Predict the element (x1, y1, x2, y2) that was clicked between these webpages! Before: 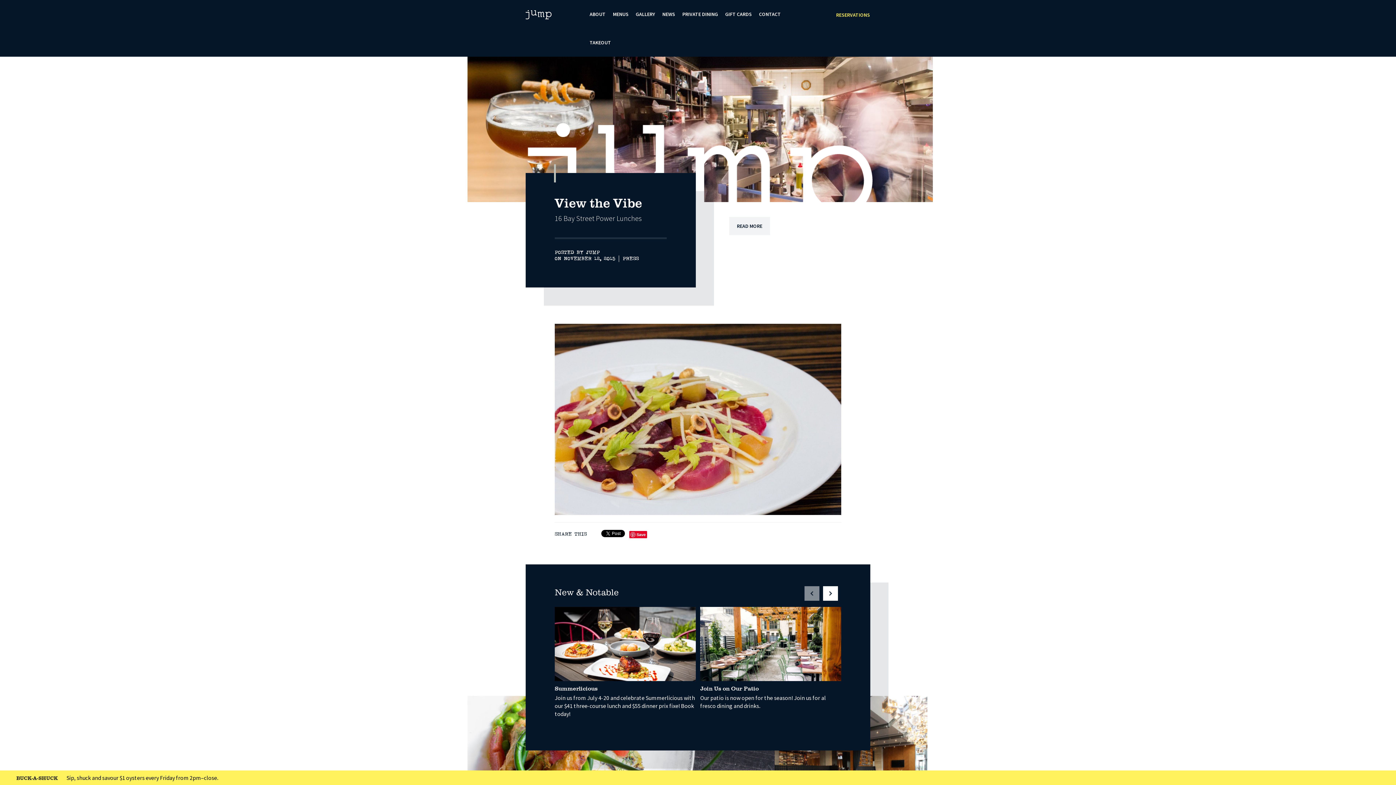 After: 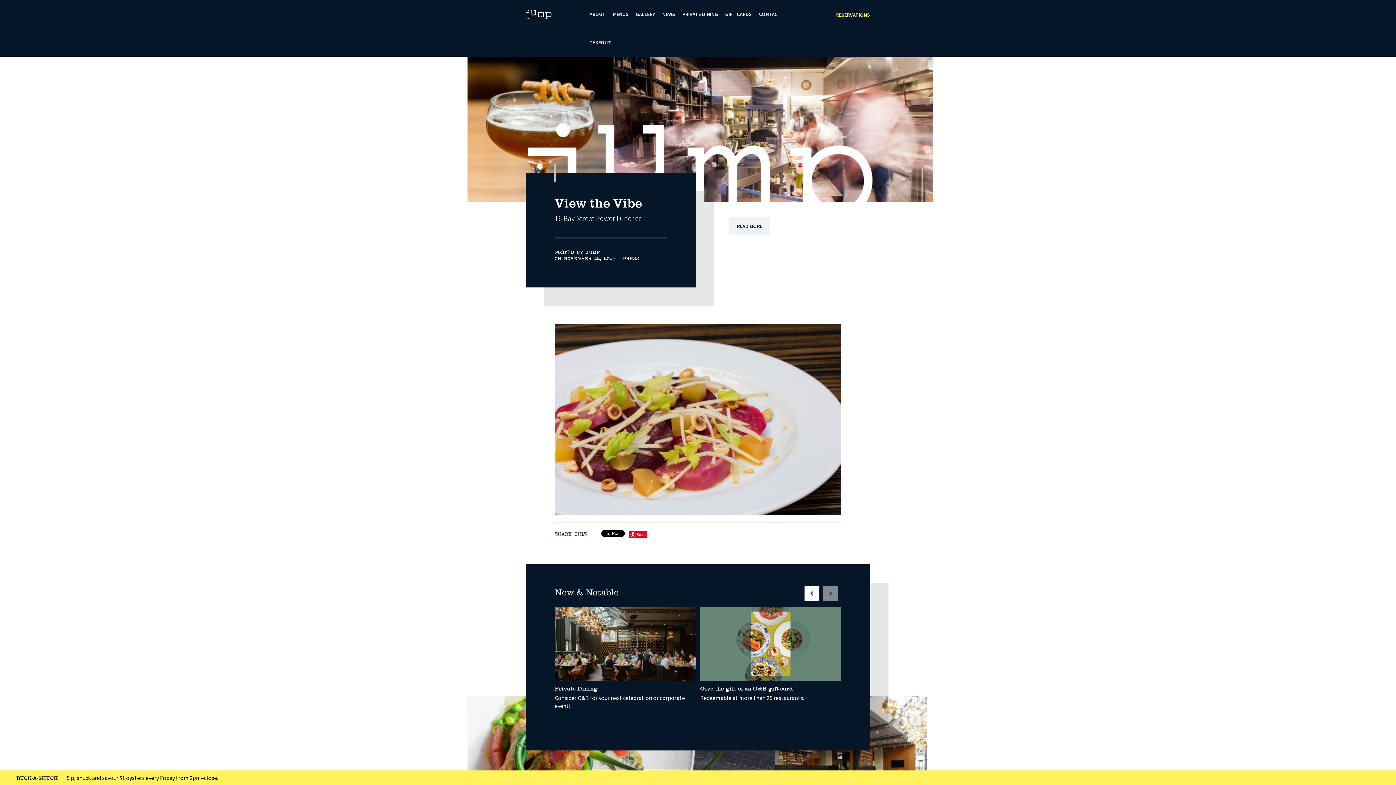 Action: label: Previous bbox: (804, 586, 819, 600)